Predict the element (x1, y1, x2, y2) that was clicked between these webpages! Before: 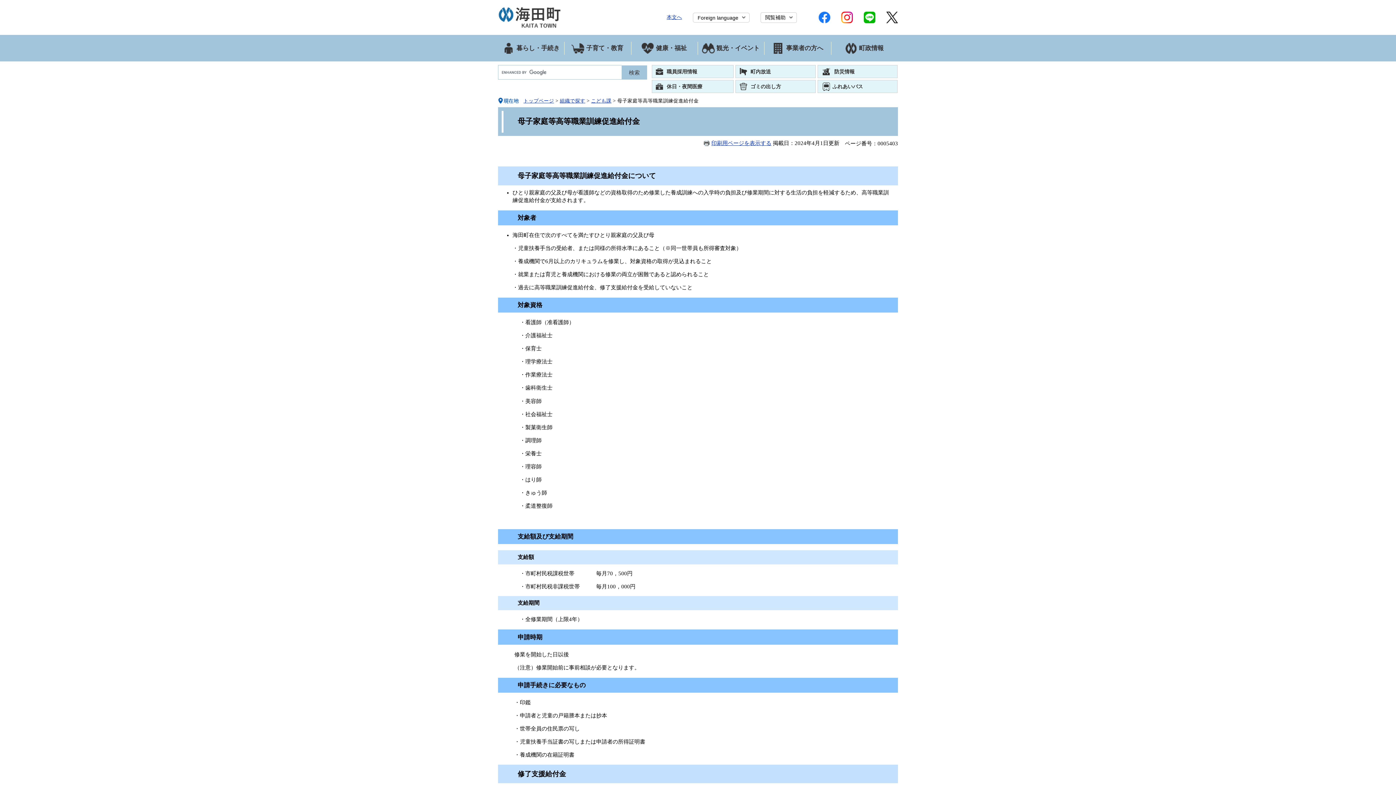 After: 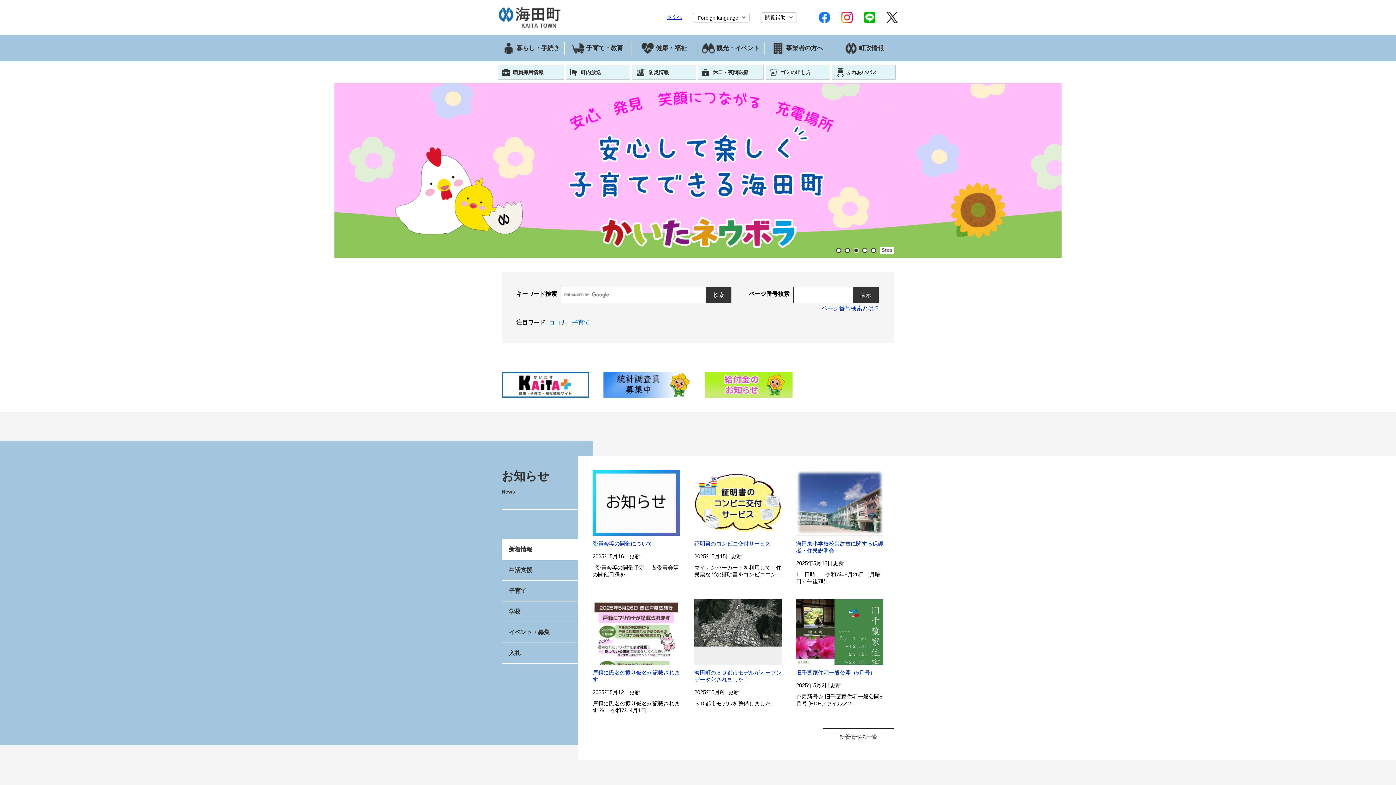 Action: label: トップページ bbox: (523, 98, 554, 103)